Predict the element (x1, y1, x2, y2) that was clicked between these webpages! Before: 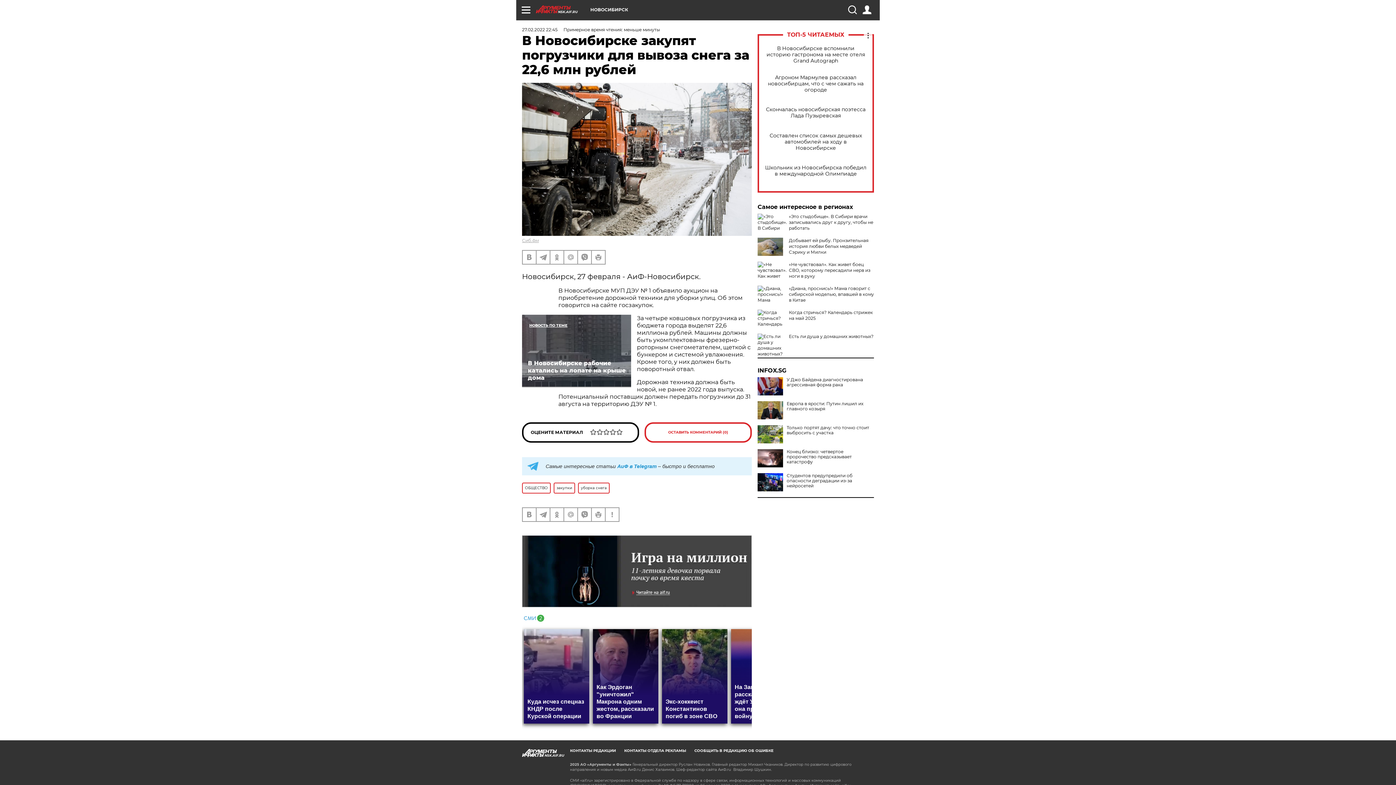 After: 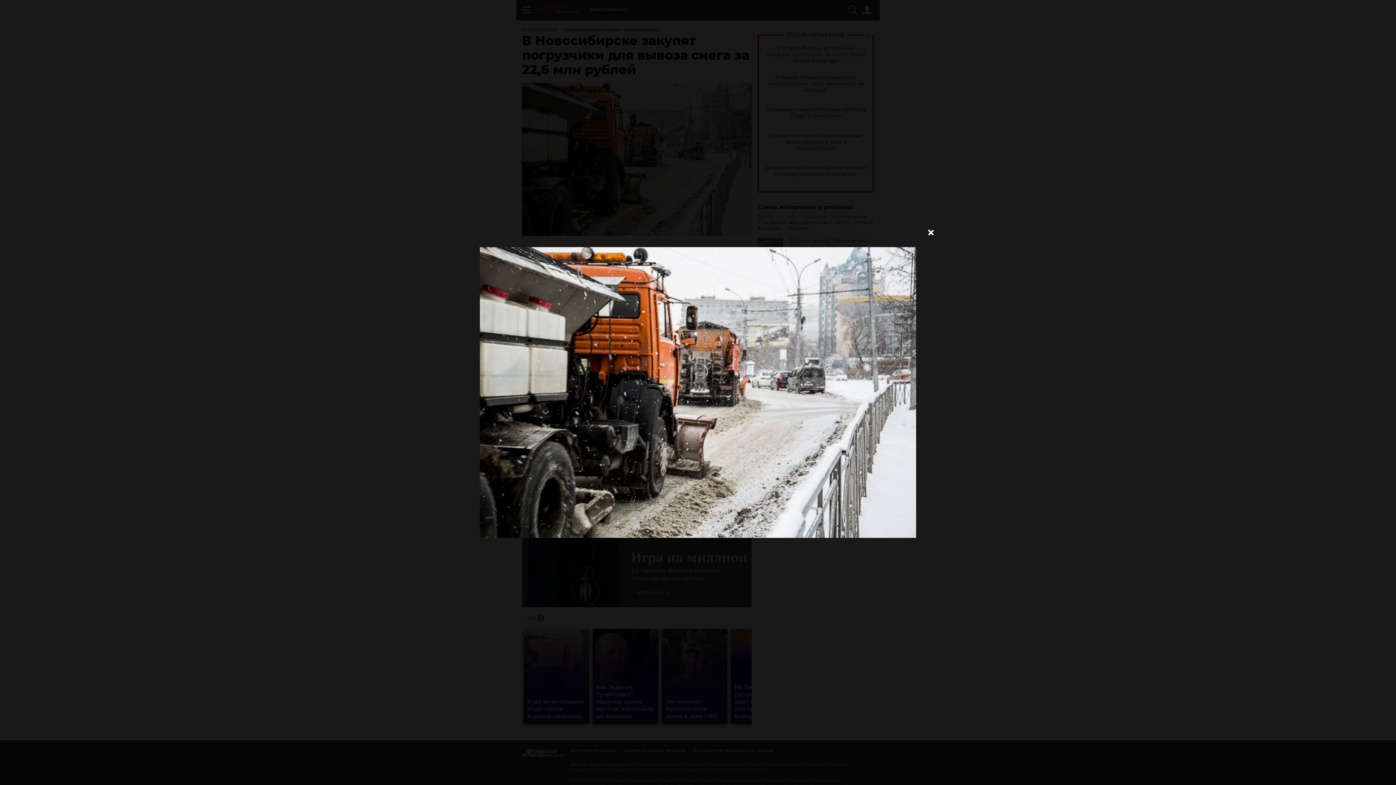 Action: bbox: (522, 82, 752, 236)